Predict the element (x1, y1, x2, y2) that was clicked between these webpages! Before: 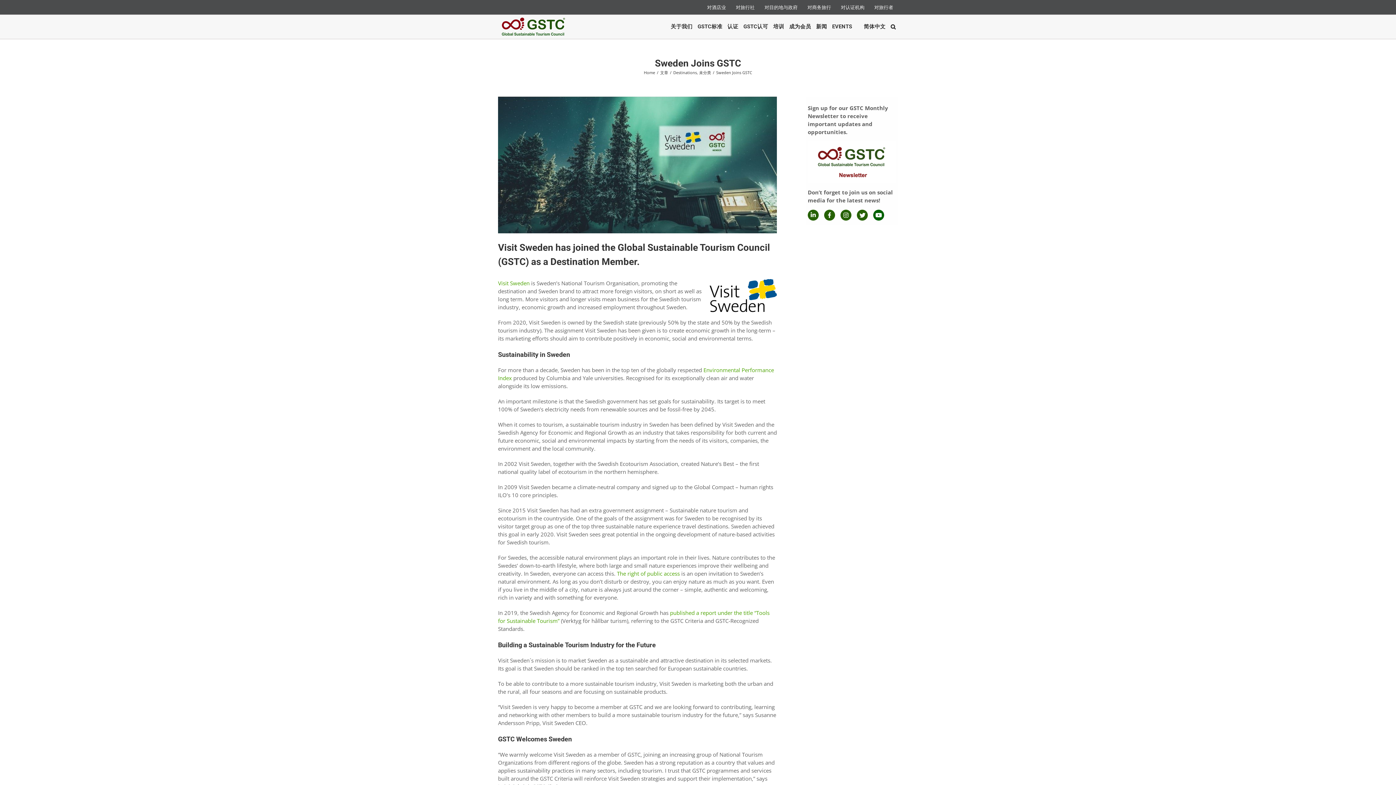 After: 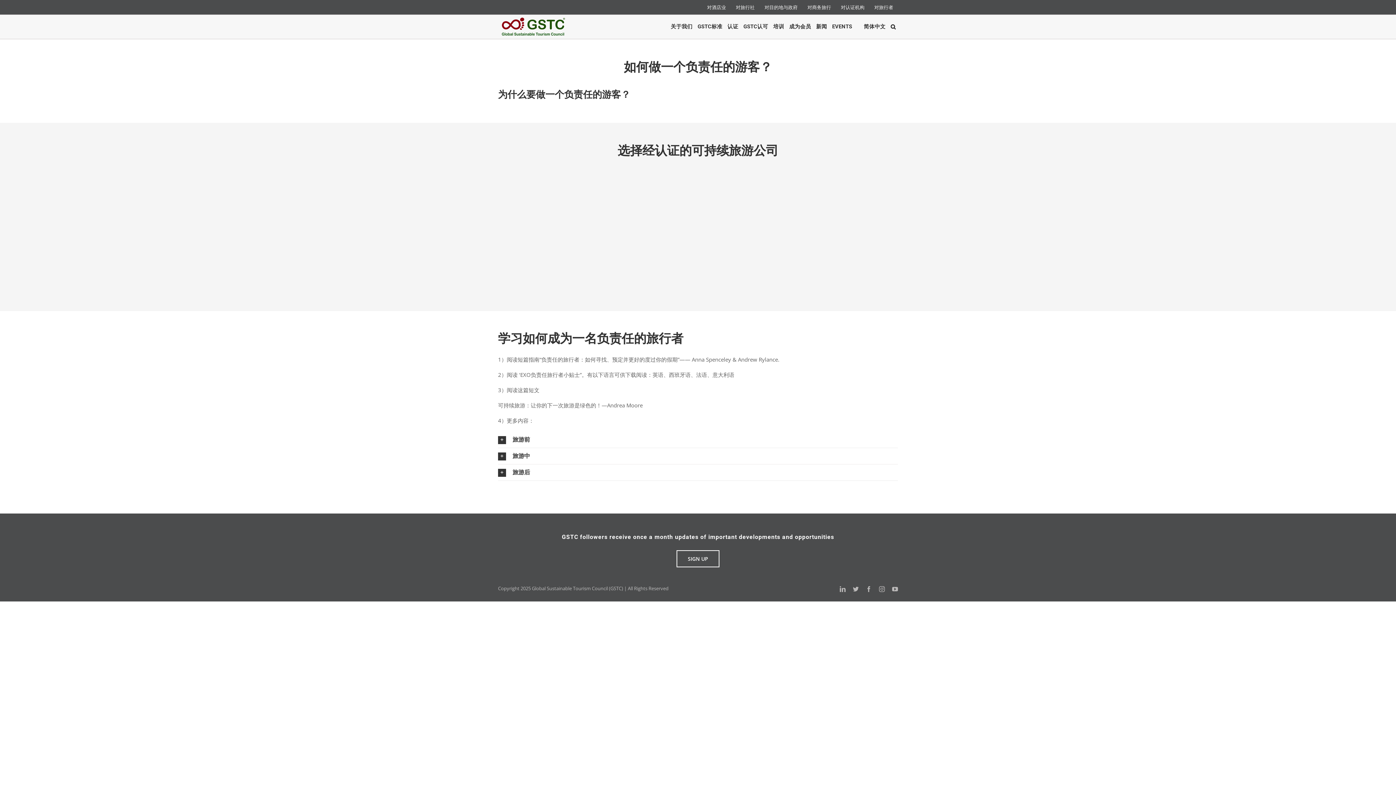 Action: label: 对旅行者 bbox: (869, 0, 898, 14)